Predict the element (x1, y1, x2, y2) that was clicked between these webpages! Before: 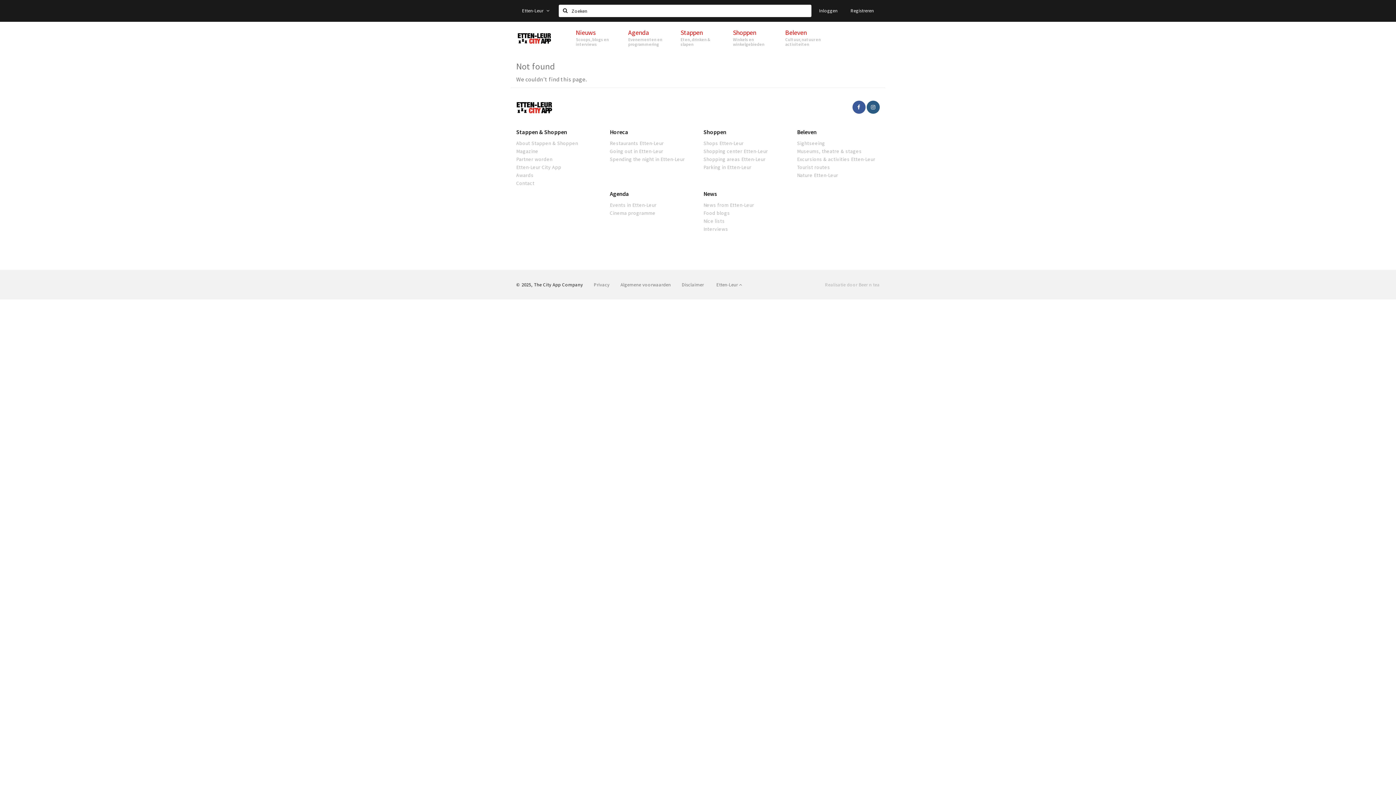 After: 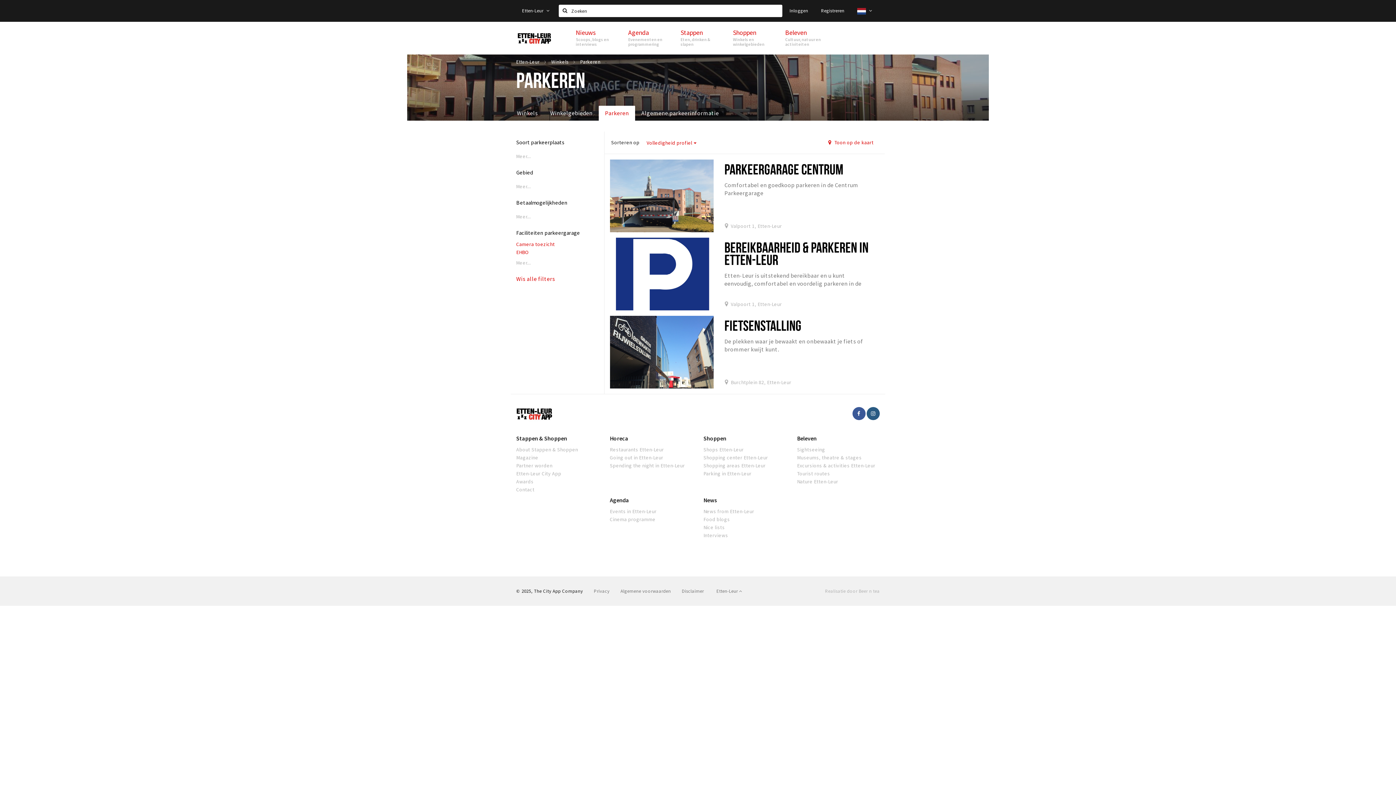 Action: bbox: (703, 163, 786, 171) label: Parking in Etten-Leur